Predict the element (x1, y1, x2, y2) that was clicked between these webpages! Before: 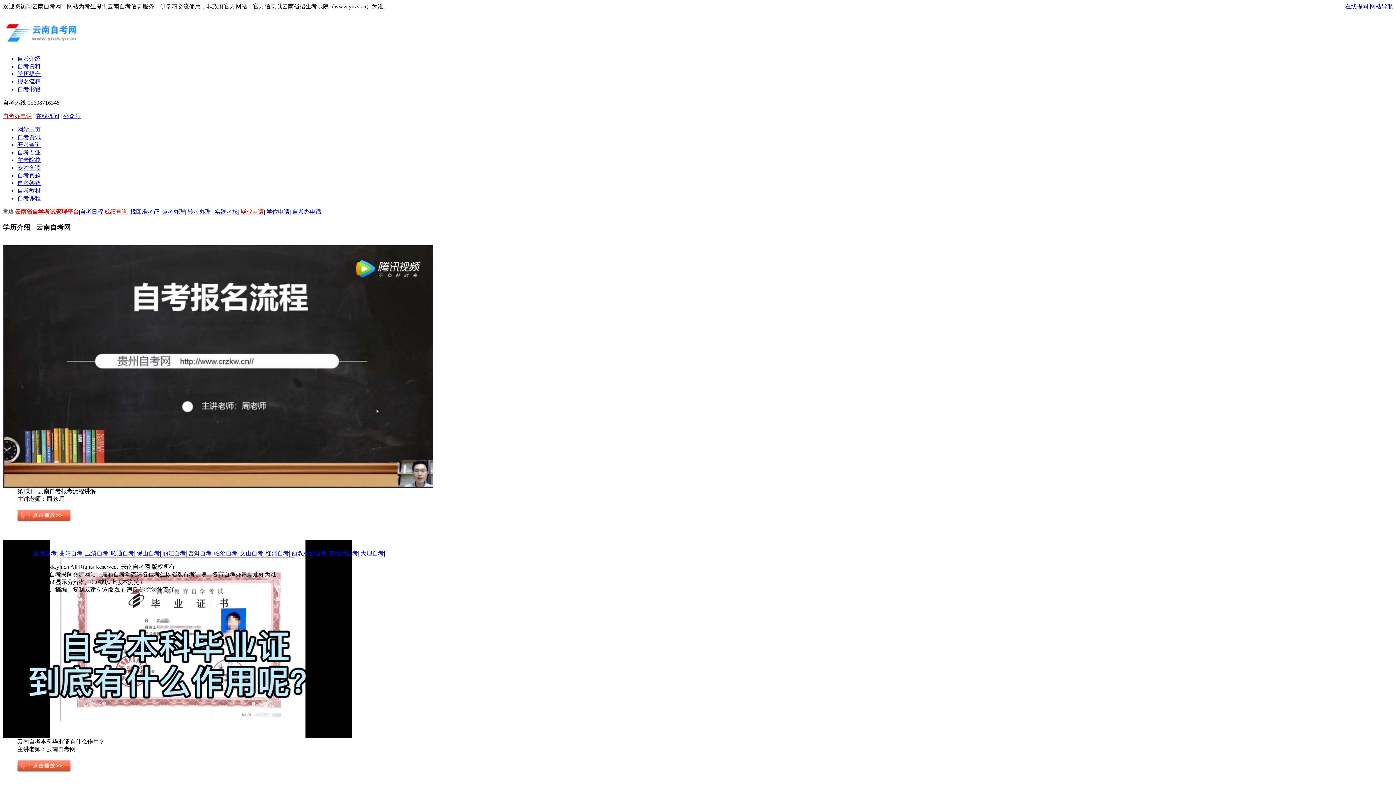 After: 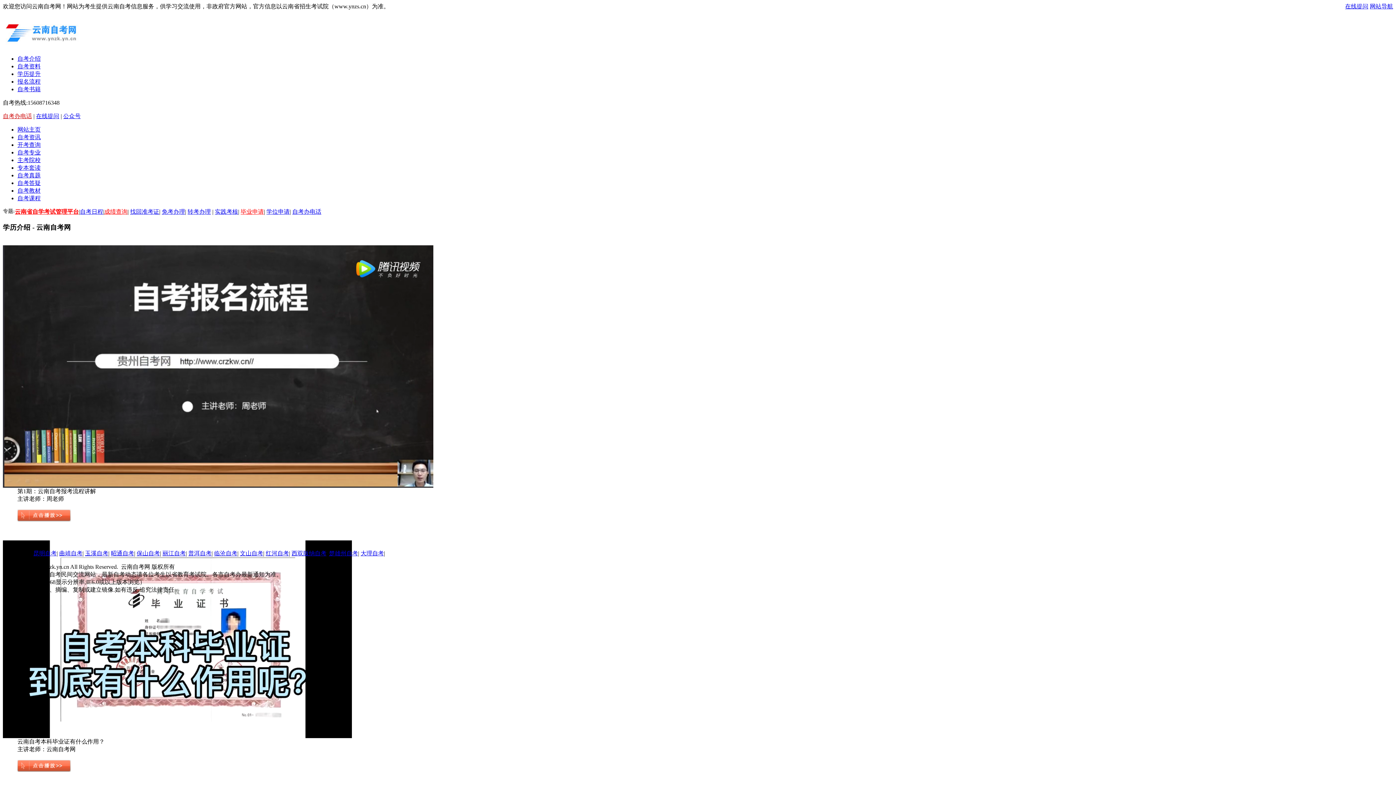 Action: bbox: (162, 550, 185, 556) label: 丽江自考